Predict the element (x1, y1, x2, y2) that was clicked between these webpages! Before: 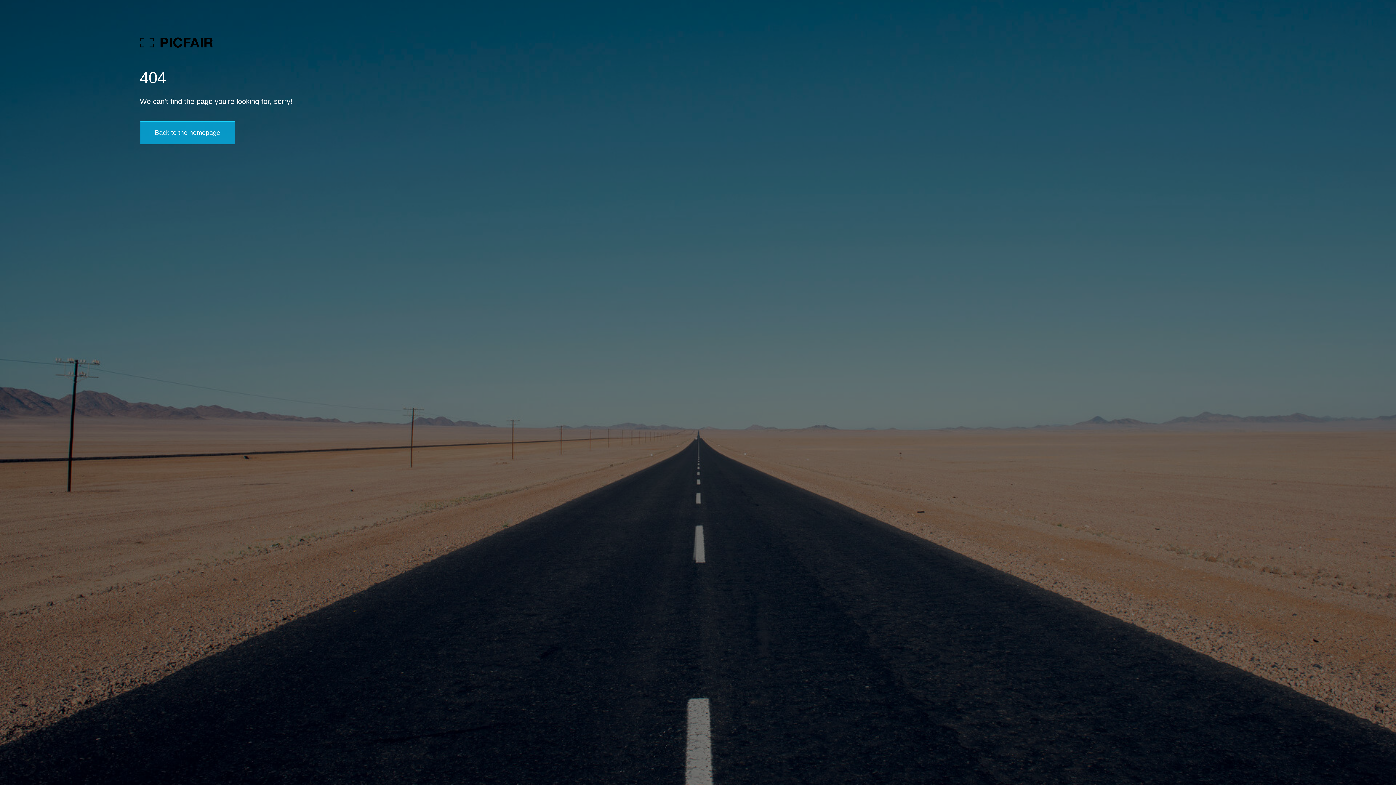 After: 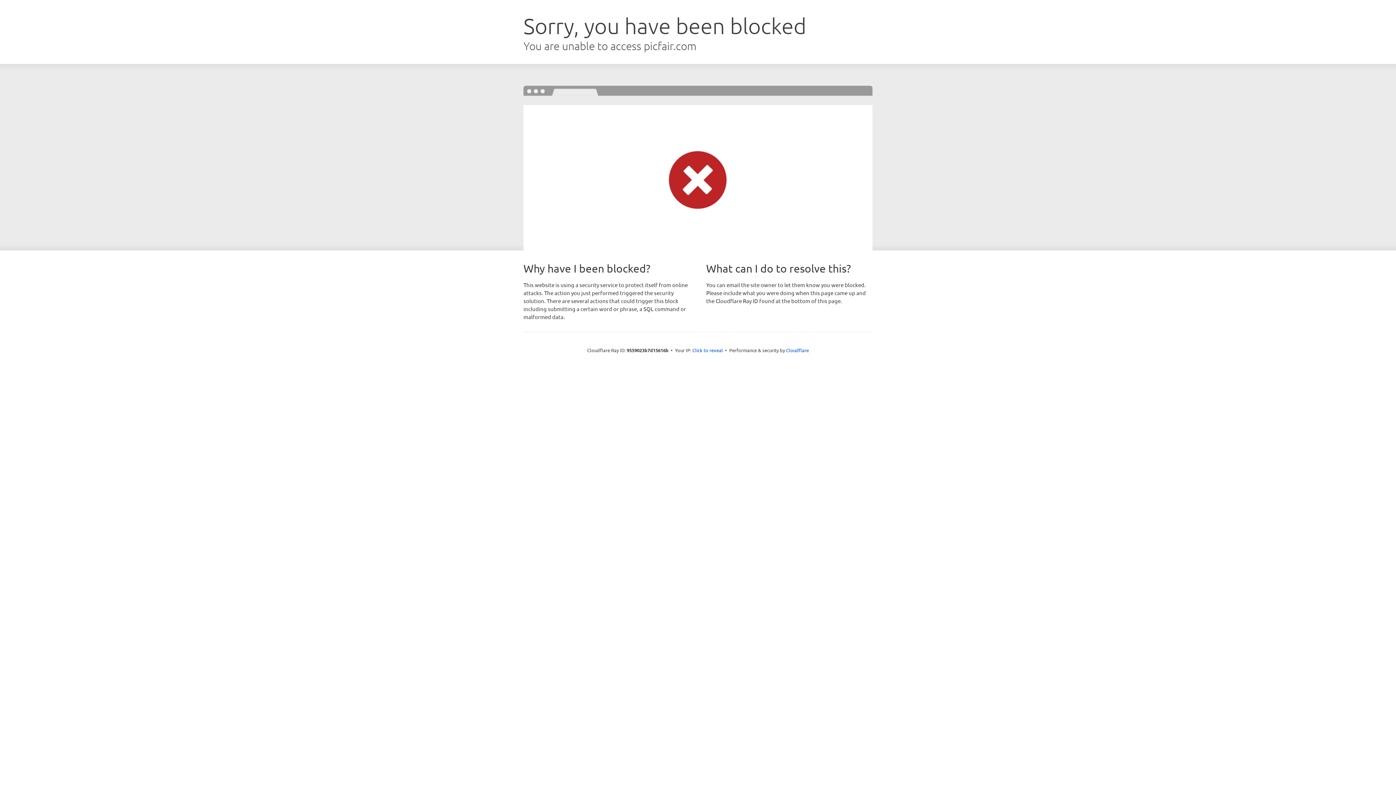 Action: bbox: (139, 121, 235, 144) label: Back to the homepage